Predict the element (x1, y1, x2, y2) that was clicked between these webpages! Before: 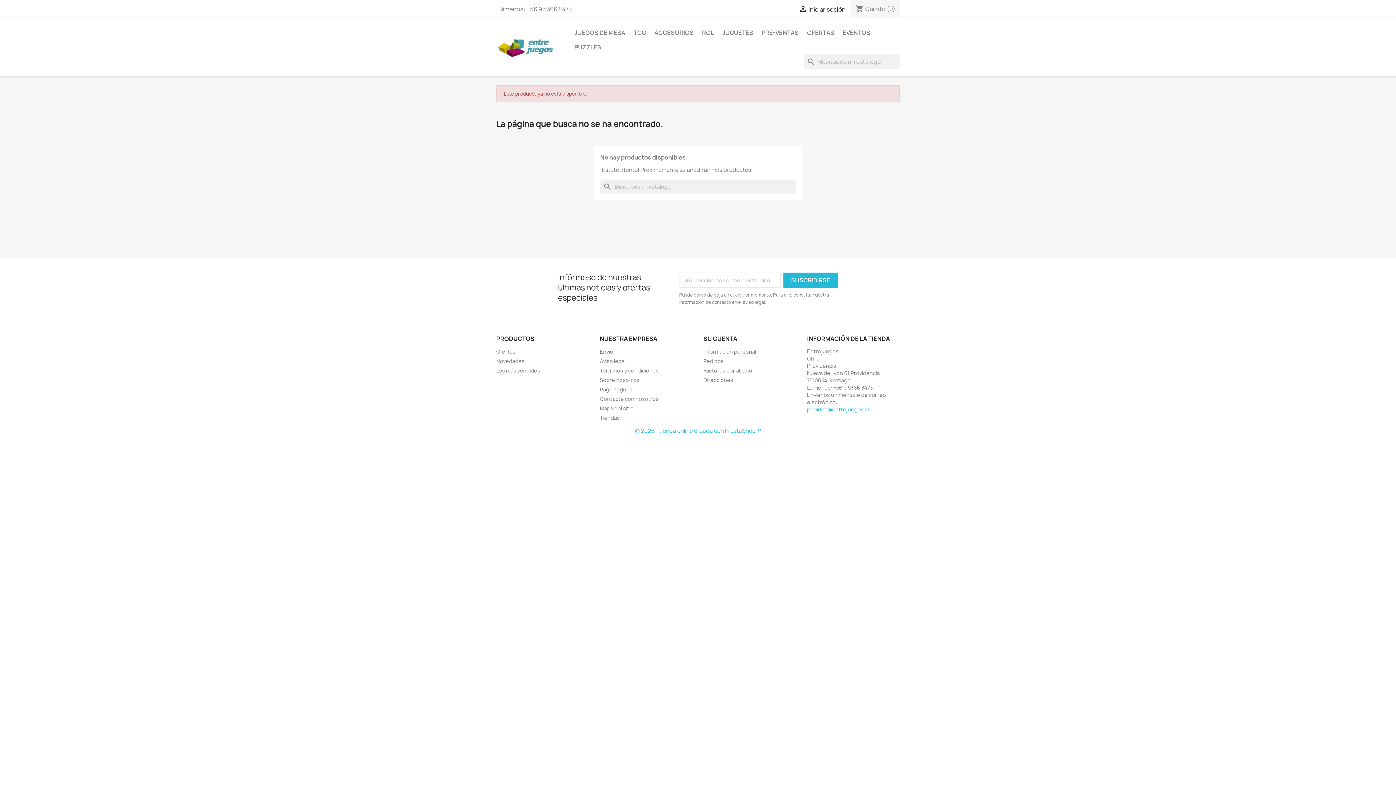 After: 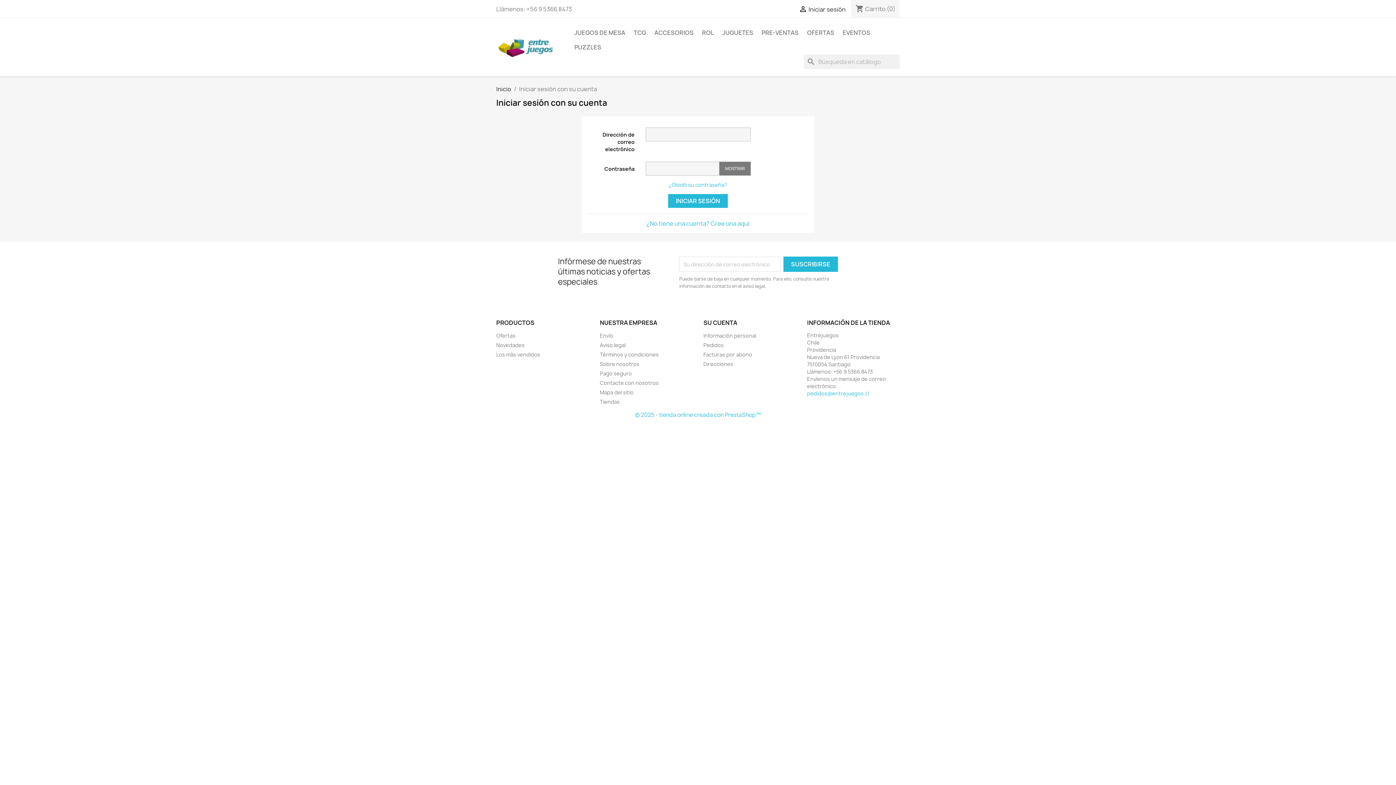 Action: label: Facturas por abono bbox: (703, 367, 752, 374)